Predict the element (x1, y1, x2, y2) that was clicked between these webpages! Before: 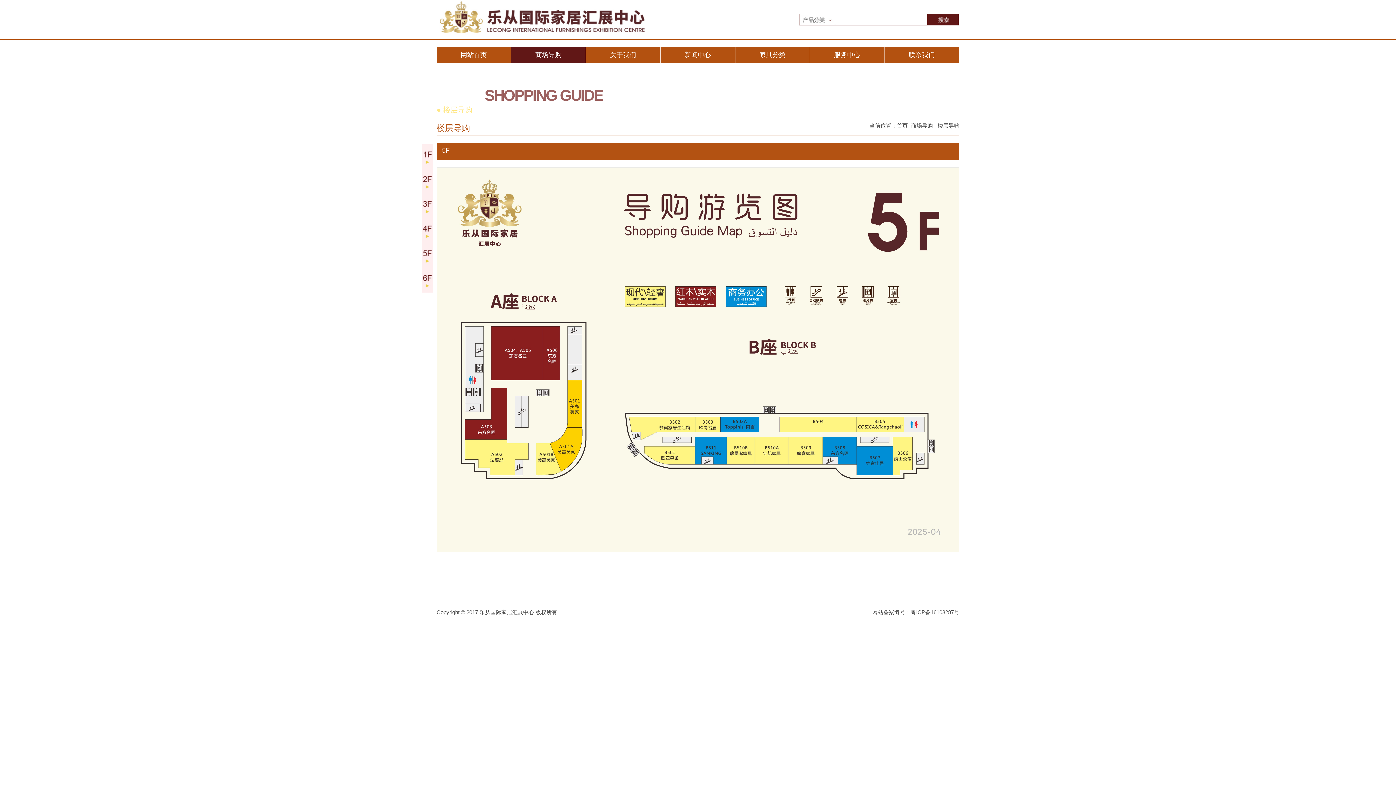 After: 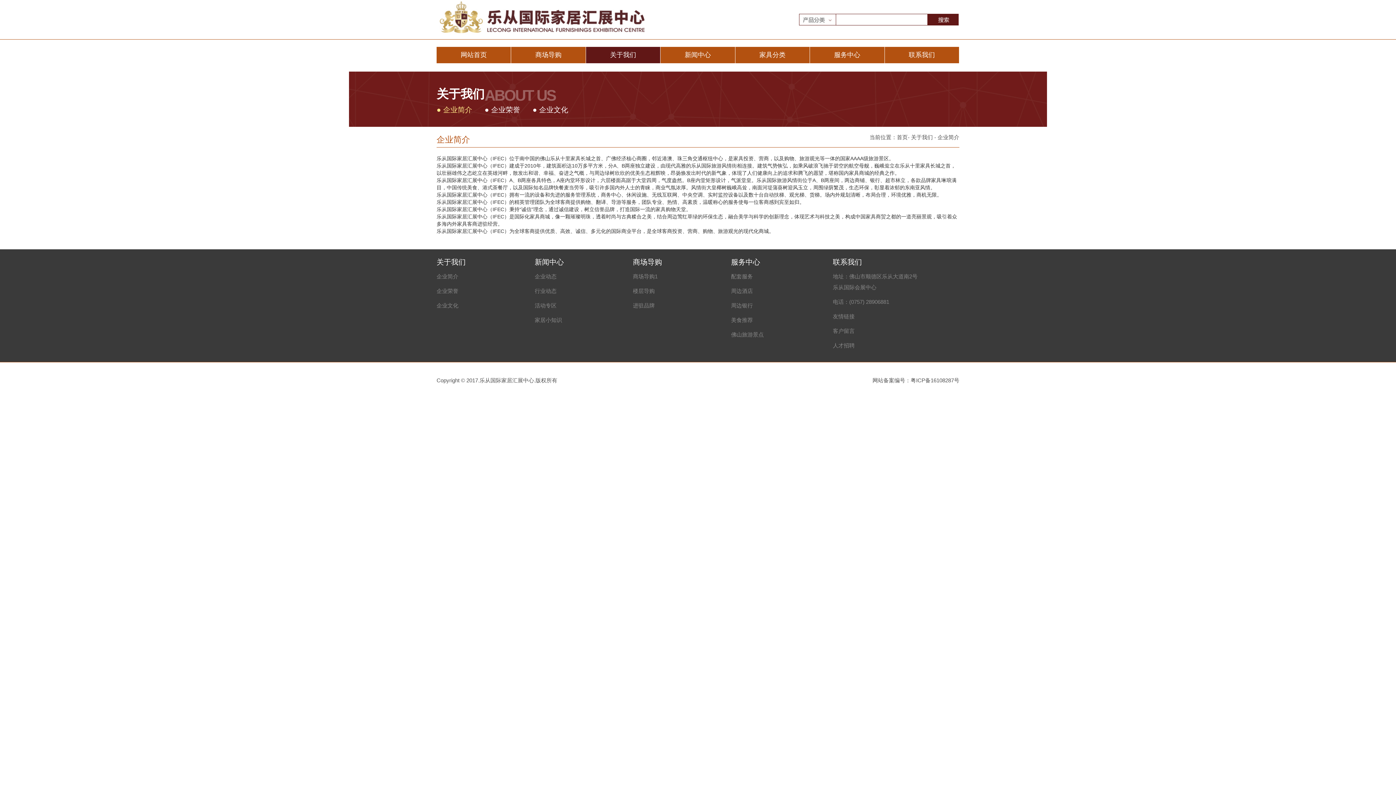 Action: label: 关于我们 bbox: (586, 46, 660, 63)